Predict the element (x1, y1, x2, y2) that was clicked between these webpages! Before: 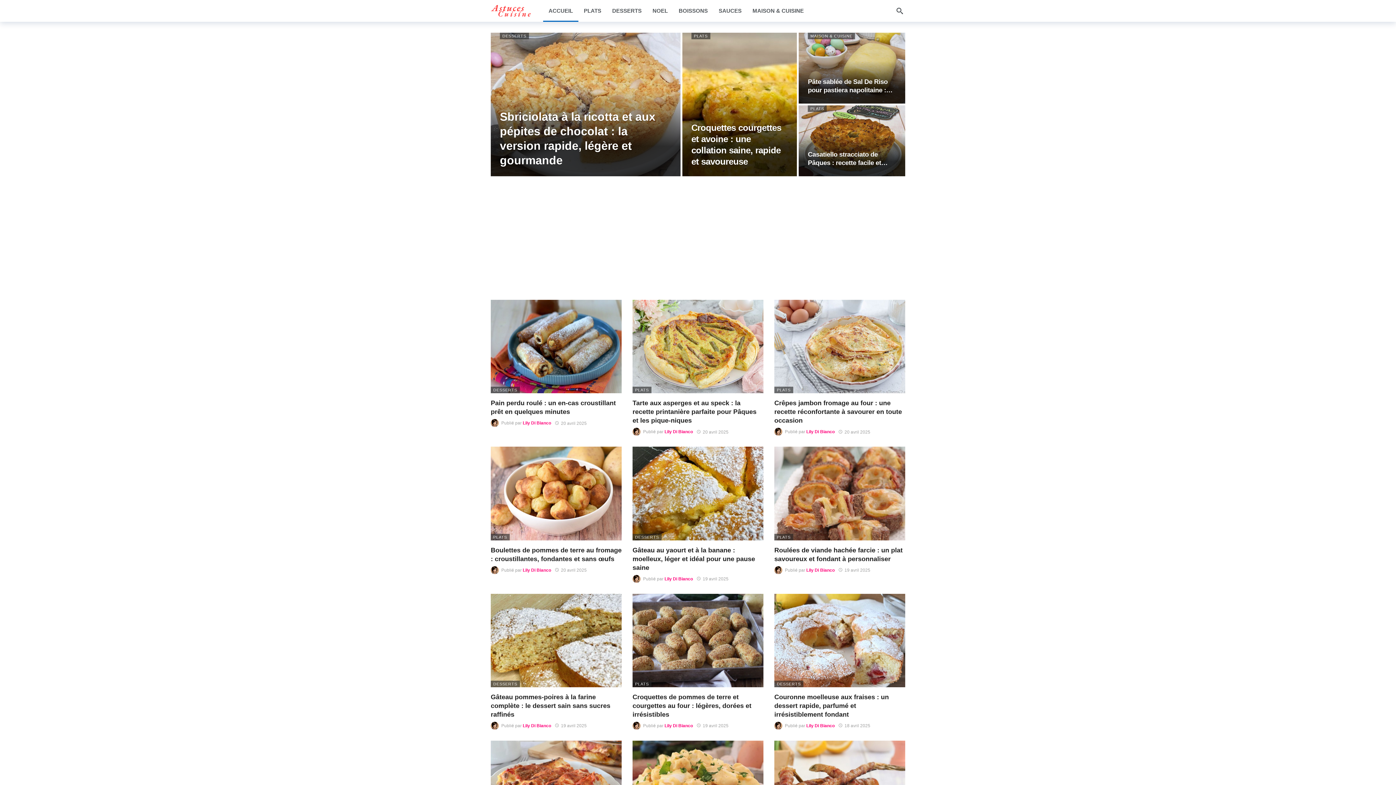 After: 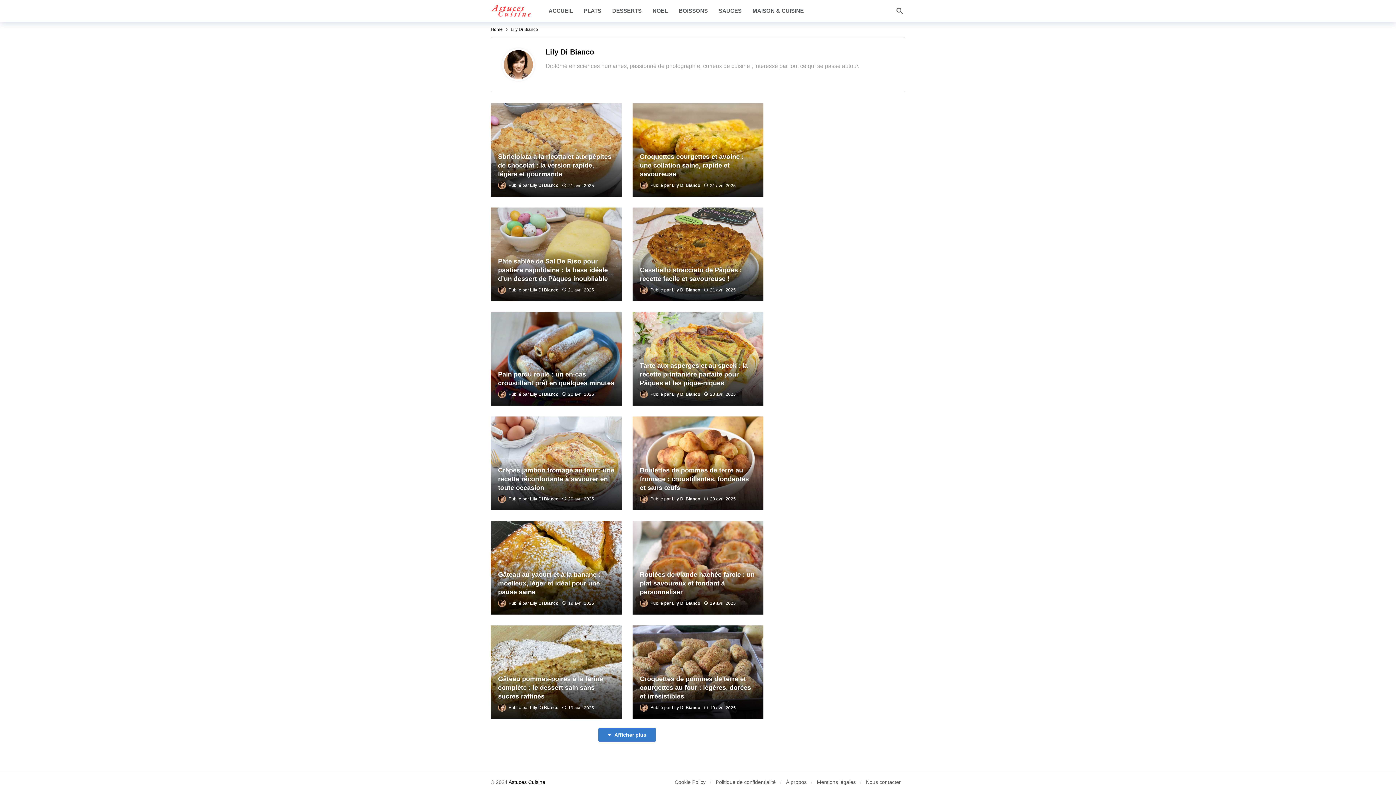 Action: bbox: (522, 723, 551, 728) label: Lily Di Bianco